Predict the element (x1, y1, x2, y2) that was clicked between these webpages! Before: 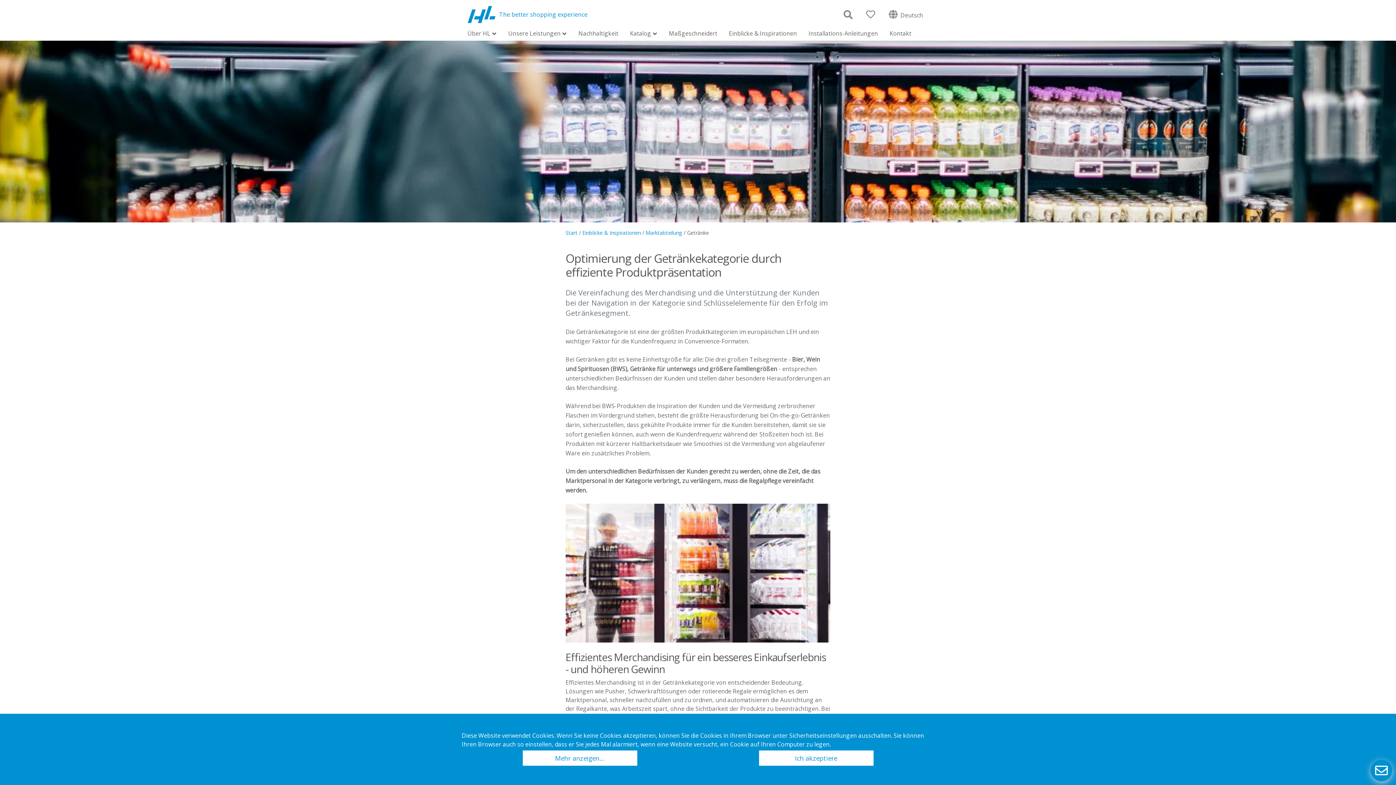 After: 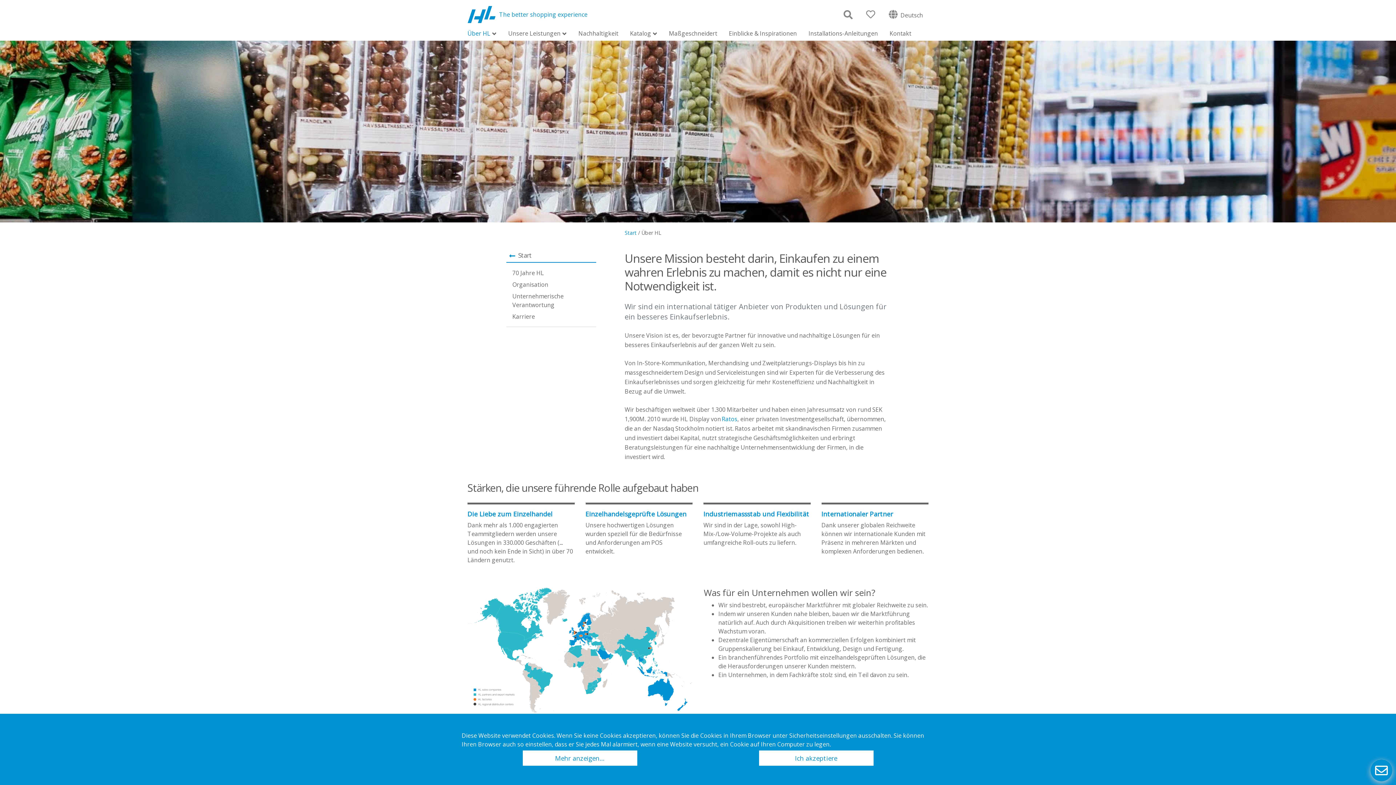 Action: bbox: (467, 30, 496, 37) label: Über HL